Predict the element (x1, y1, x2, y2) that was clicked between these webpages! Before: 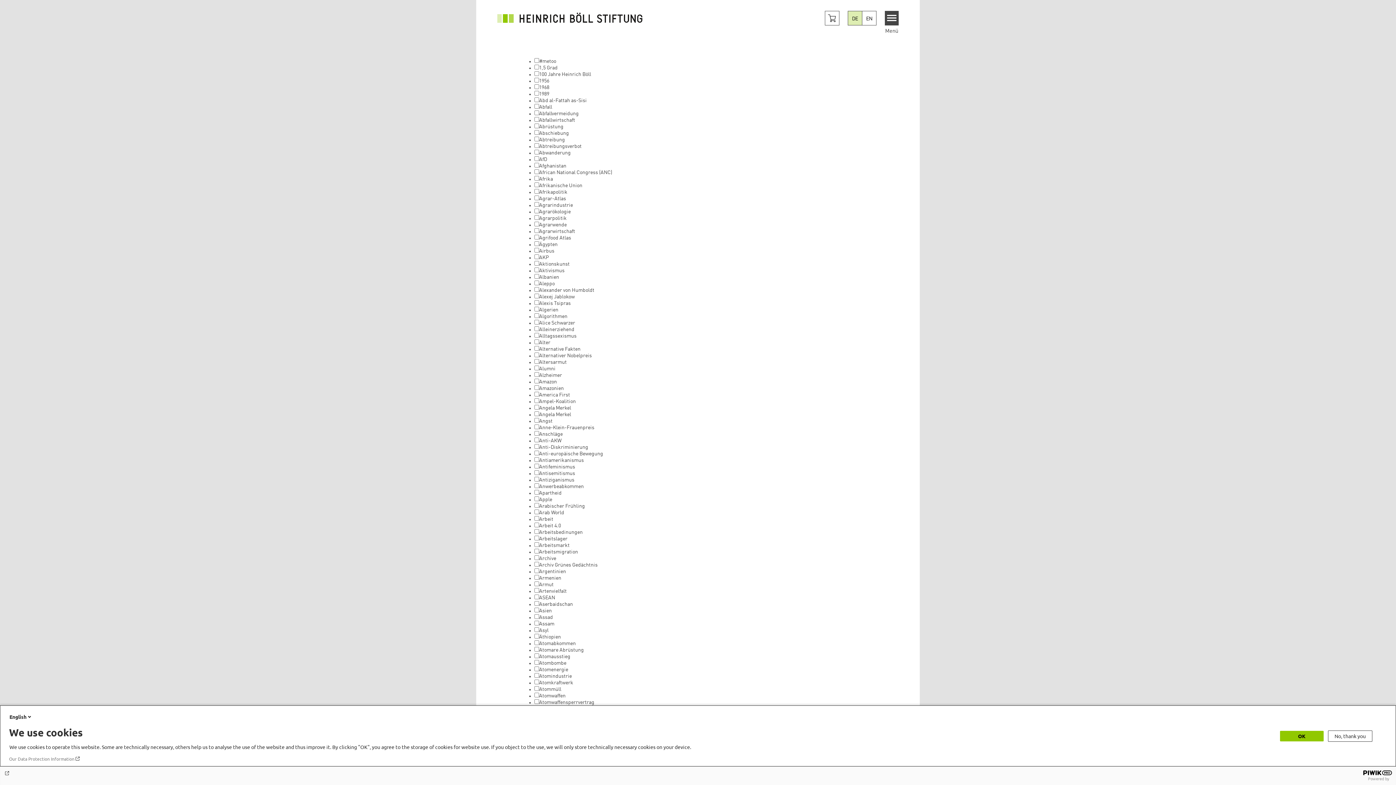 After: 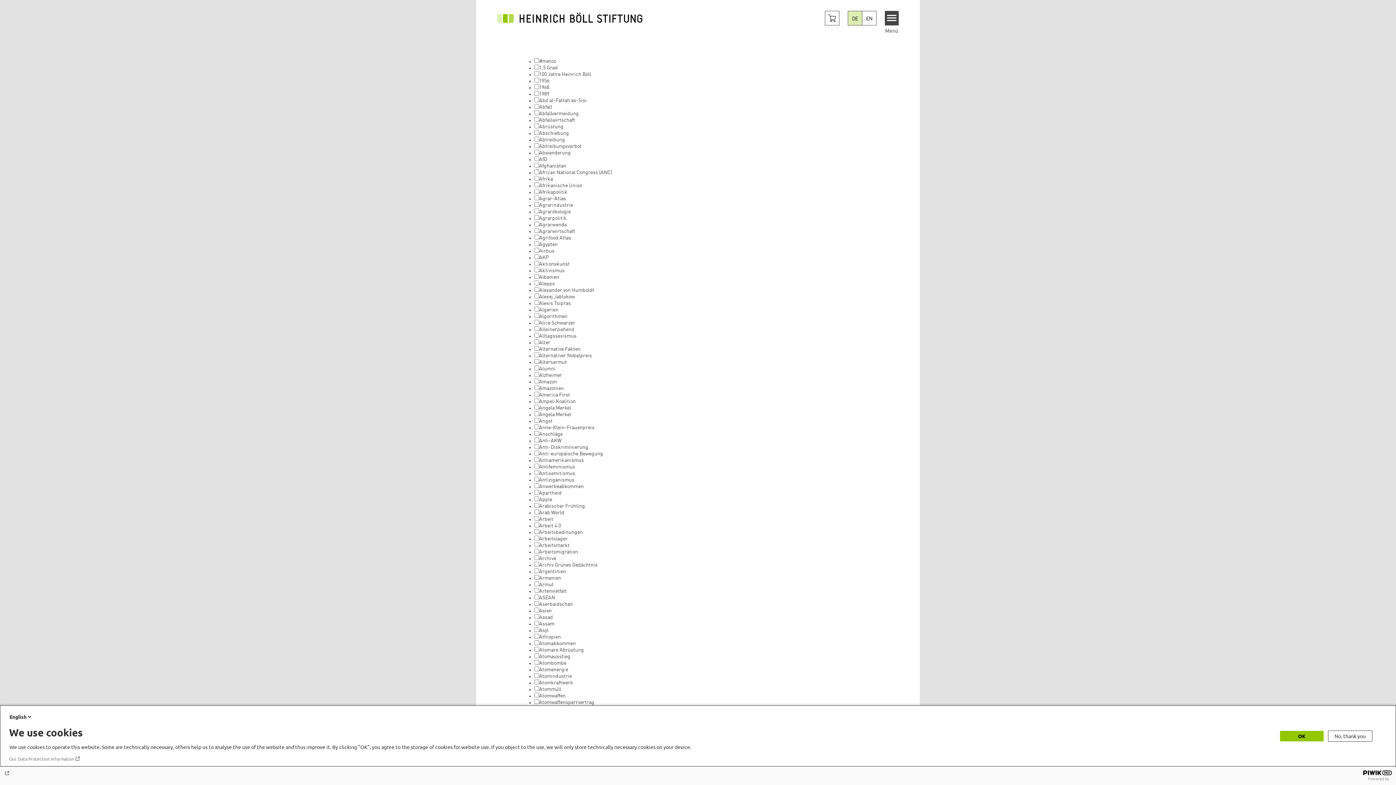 Action: bbox: (4, 770, 1392, 776)